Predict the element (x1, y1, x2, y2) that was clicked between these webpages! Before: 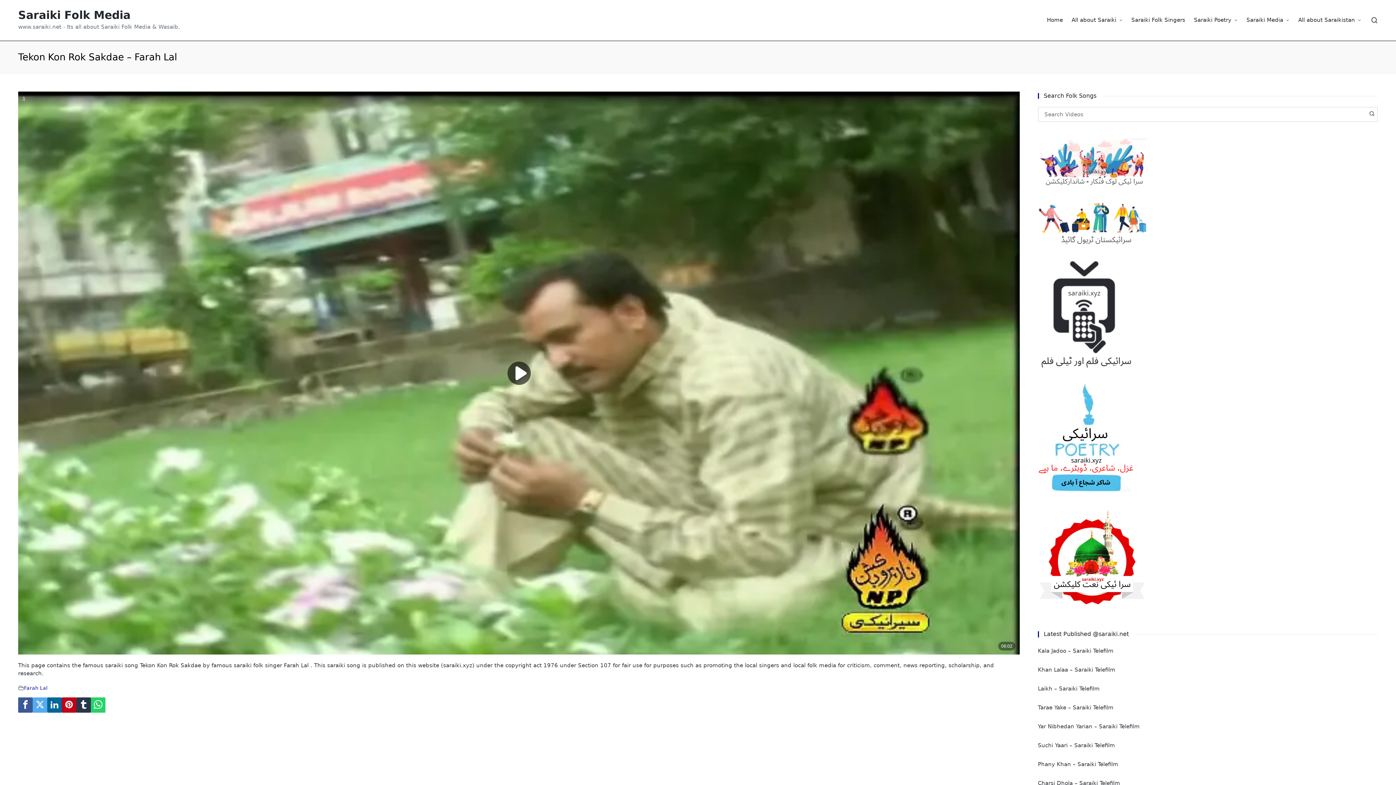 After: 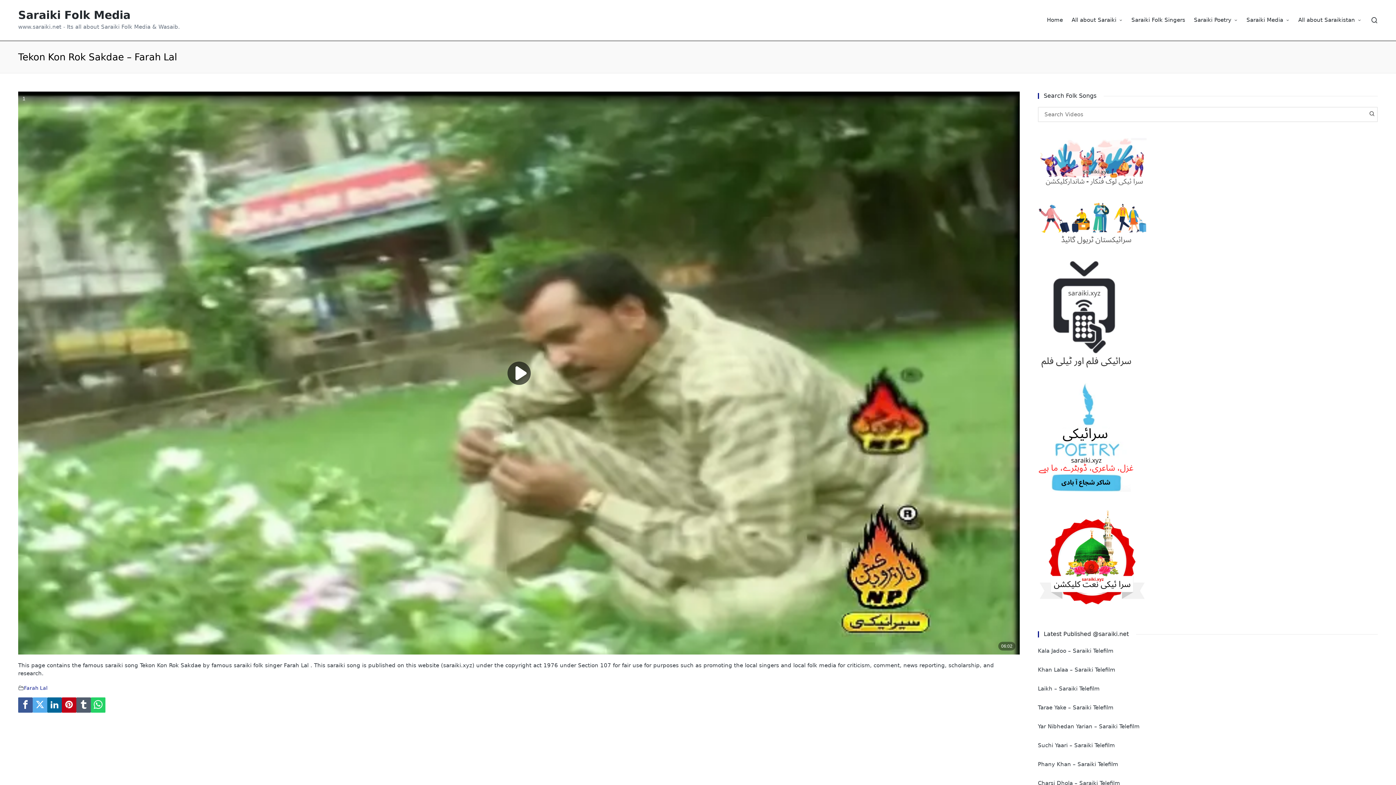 Action: bbox: (76, 697, 90, 713)